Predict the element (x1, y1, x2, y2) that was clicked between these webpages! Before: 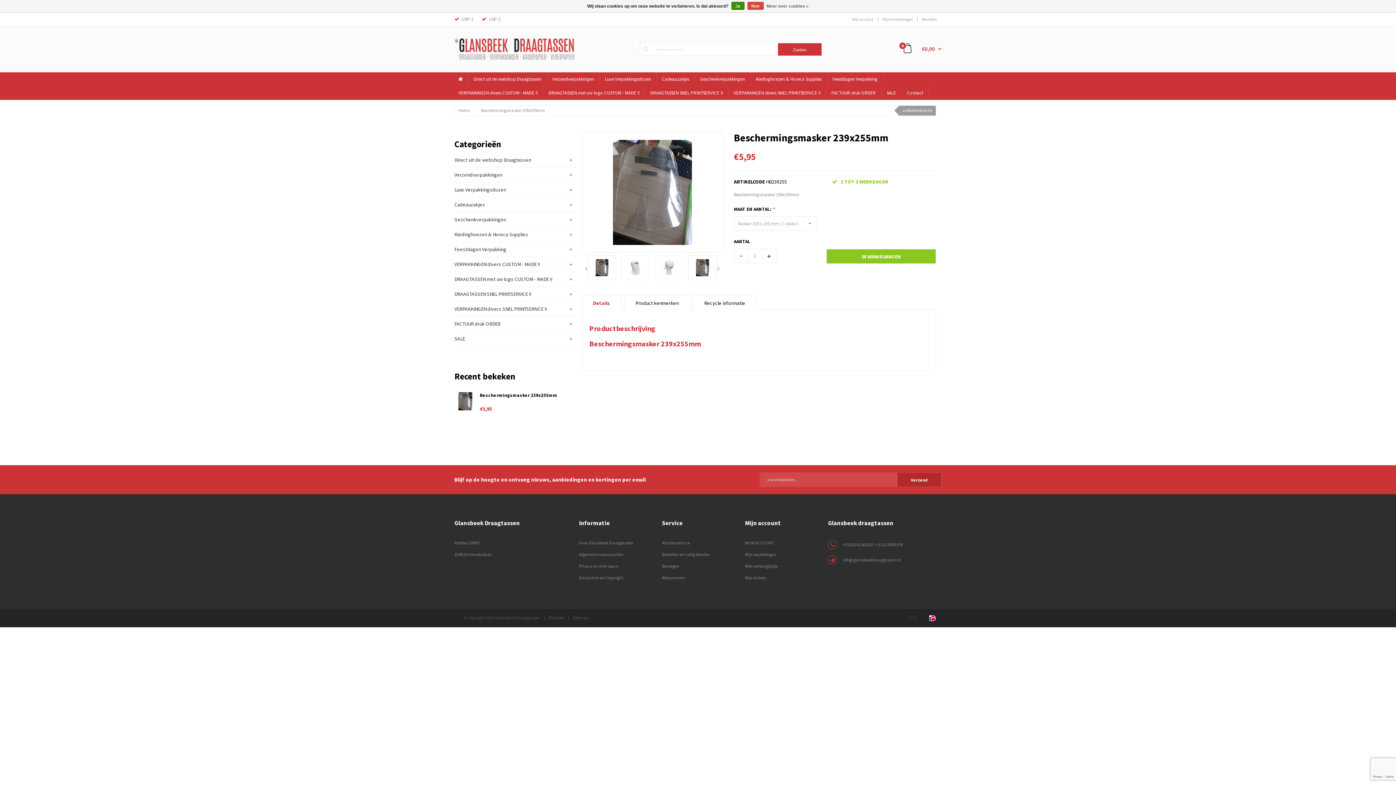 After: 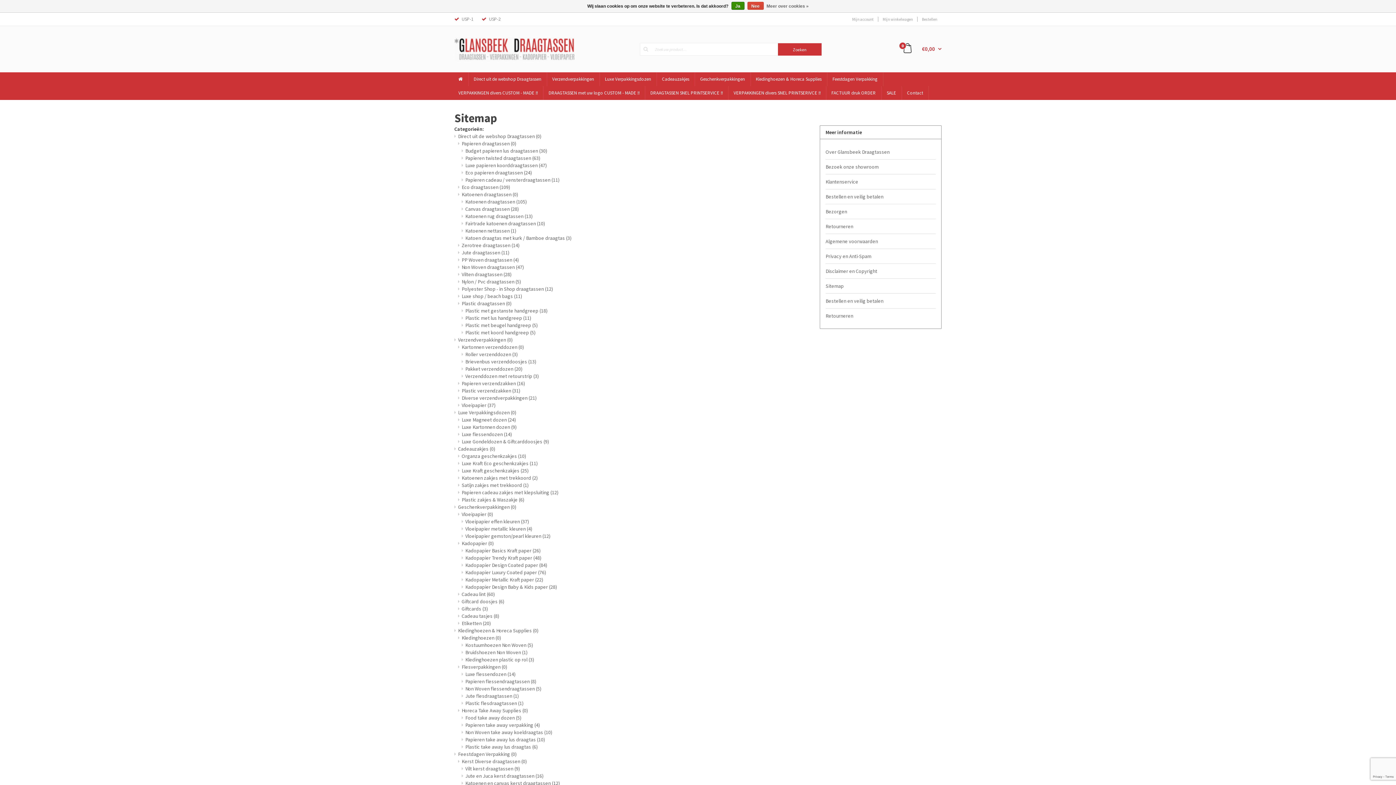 Action: label: Sitemap bbox: (568, 615, 592, 620)